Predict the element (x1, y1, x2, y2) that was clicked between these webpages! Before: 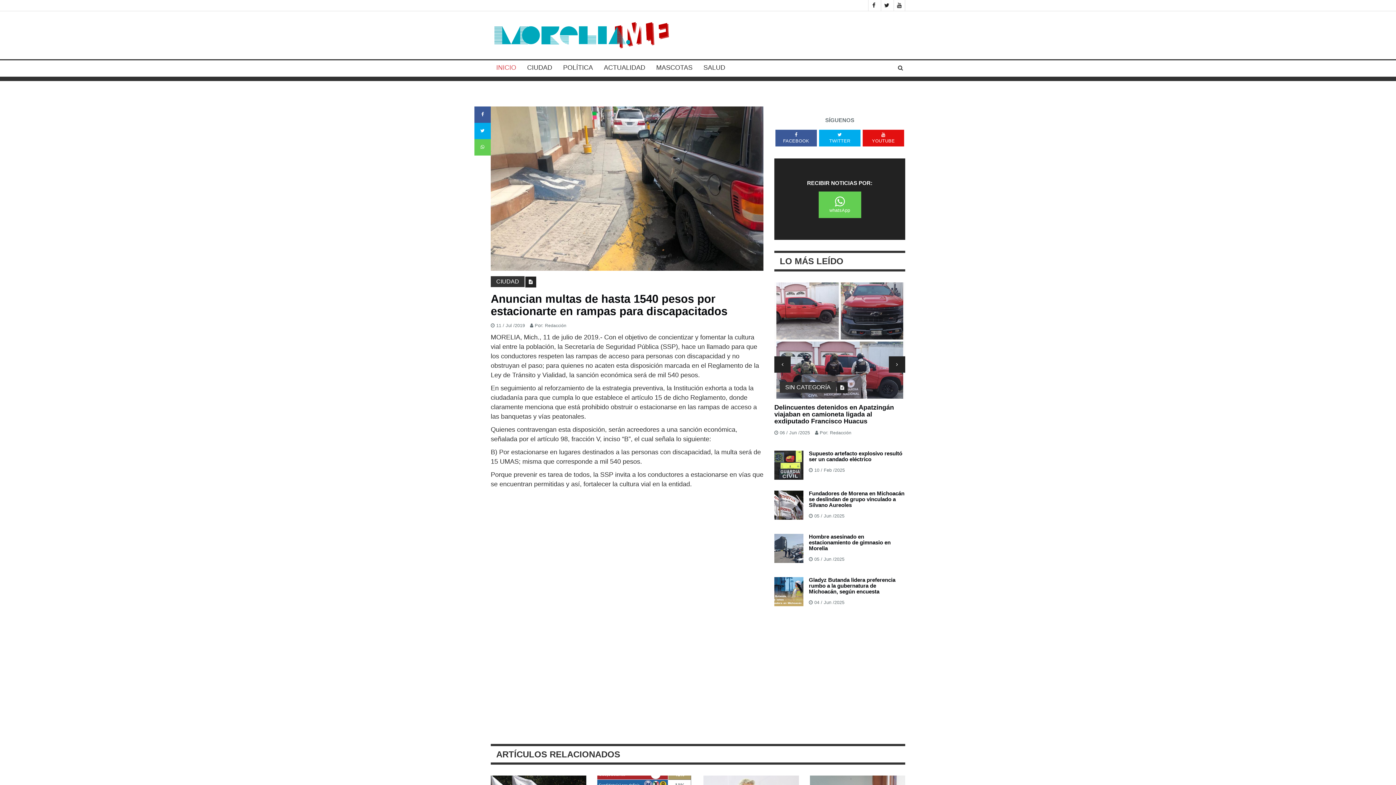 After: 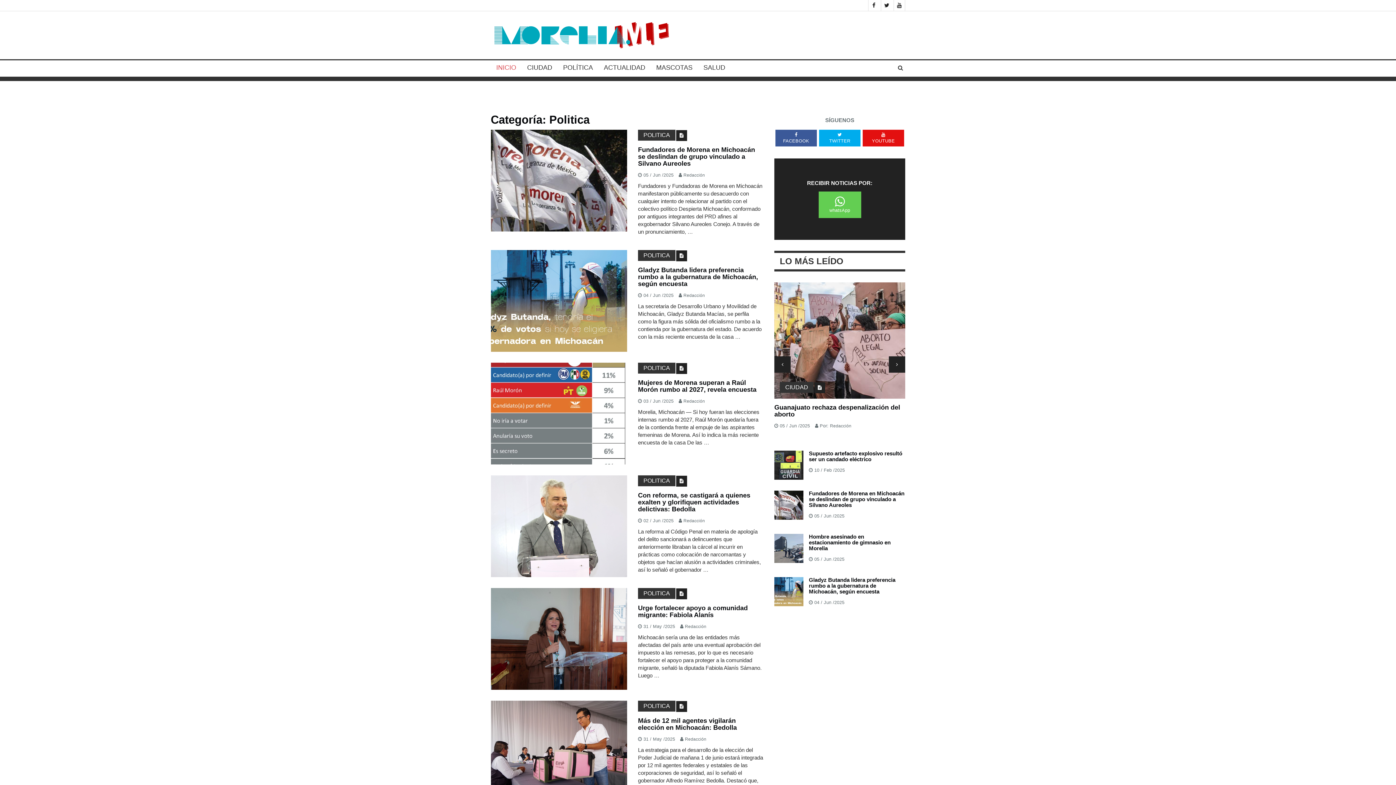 Action: bbox: (557, 60, 598, 76) label: POLÍTICA